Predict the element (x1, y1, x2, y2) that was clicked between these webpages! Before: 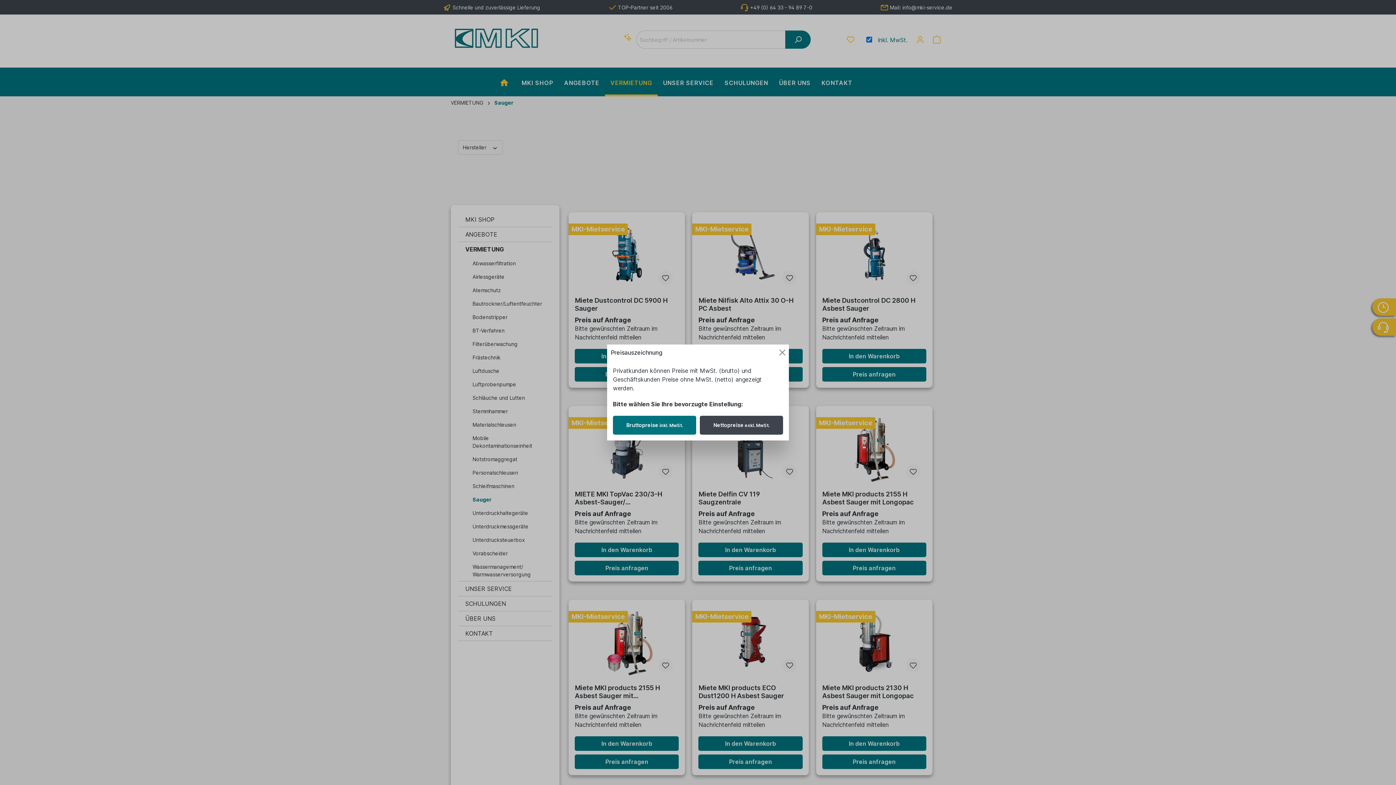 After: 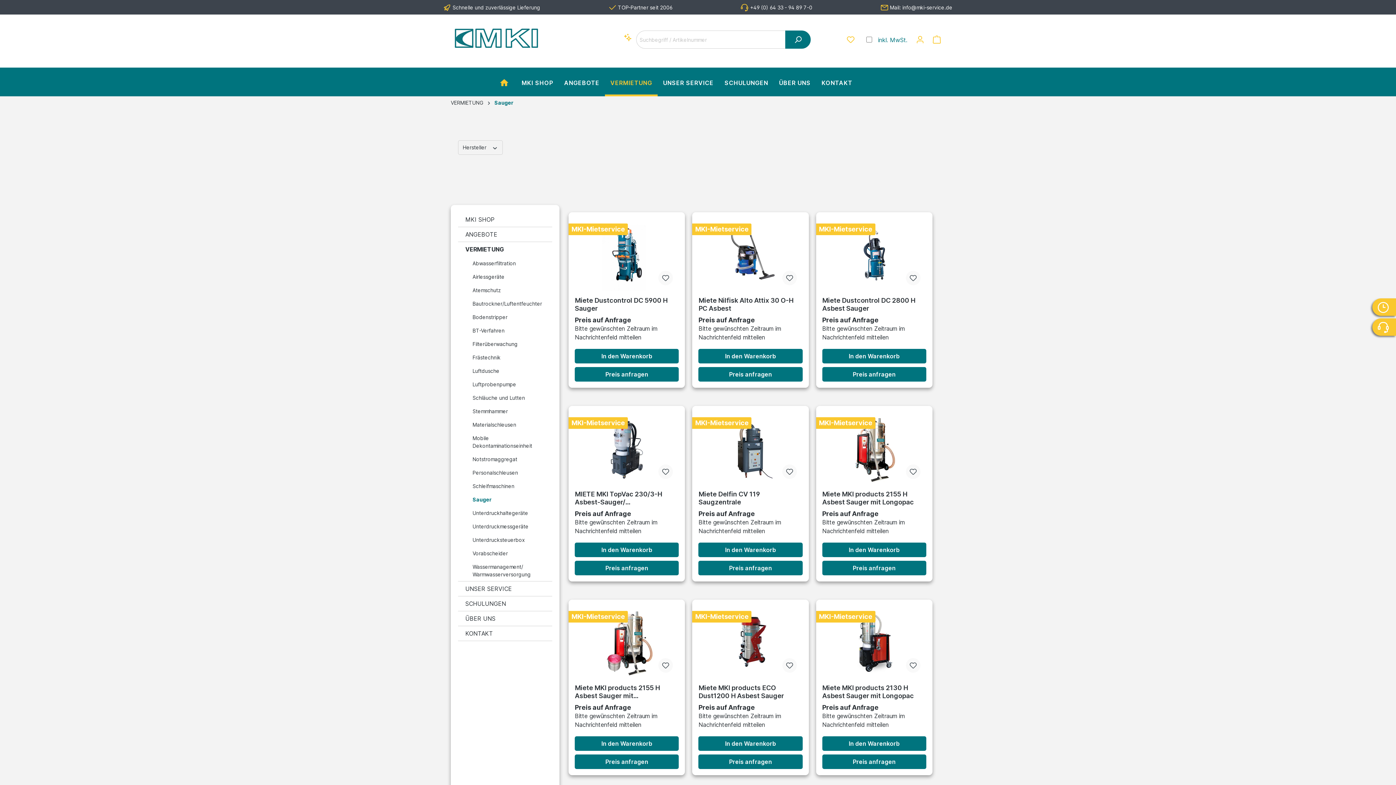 Action: label: Nettopreise exkl. MwSt. bbox: (700, 416, 783, 434)